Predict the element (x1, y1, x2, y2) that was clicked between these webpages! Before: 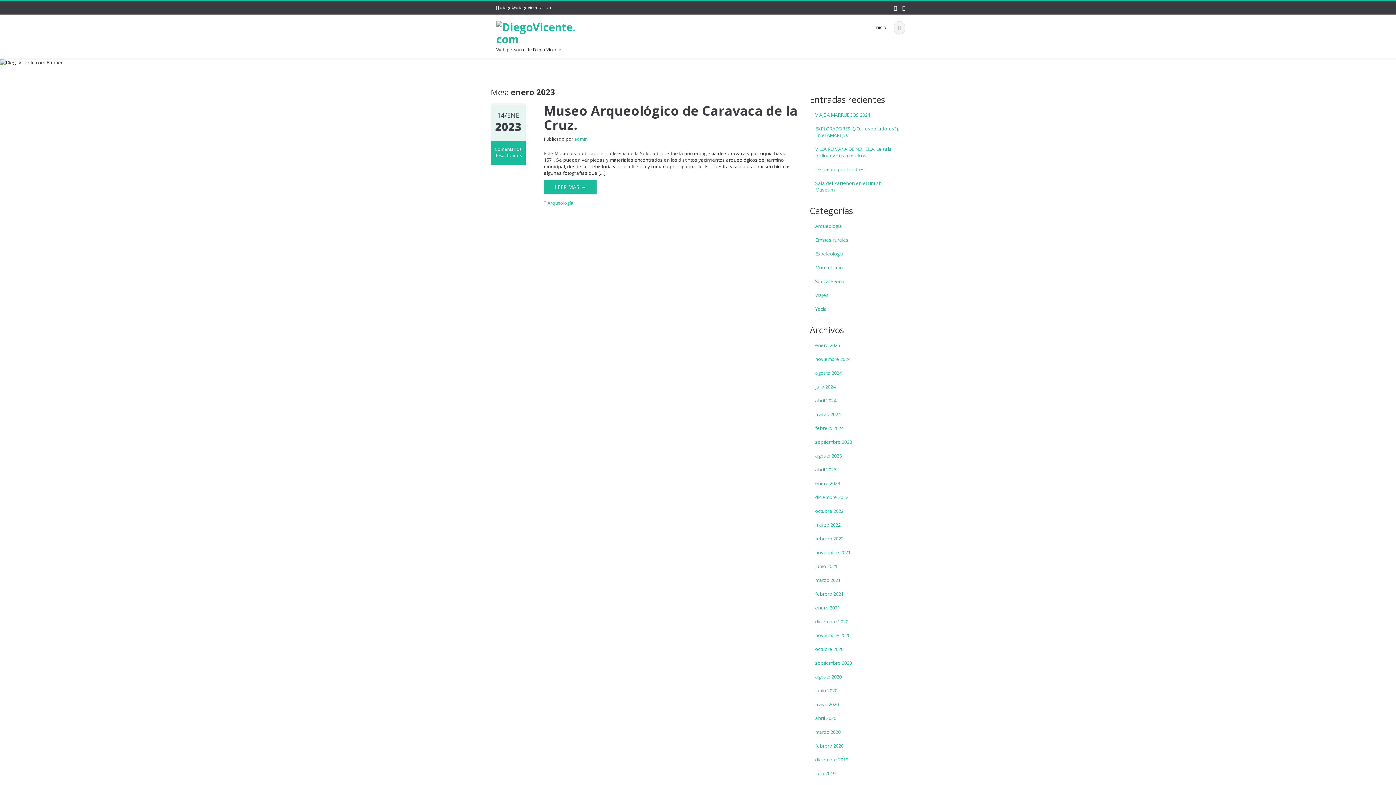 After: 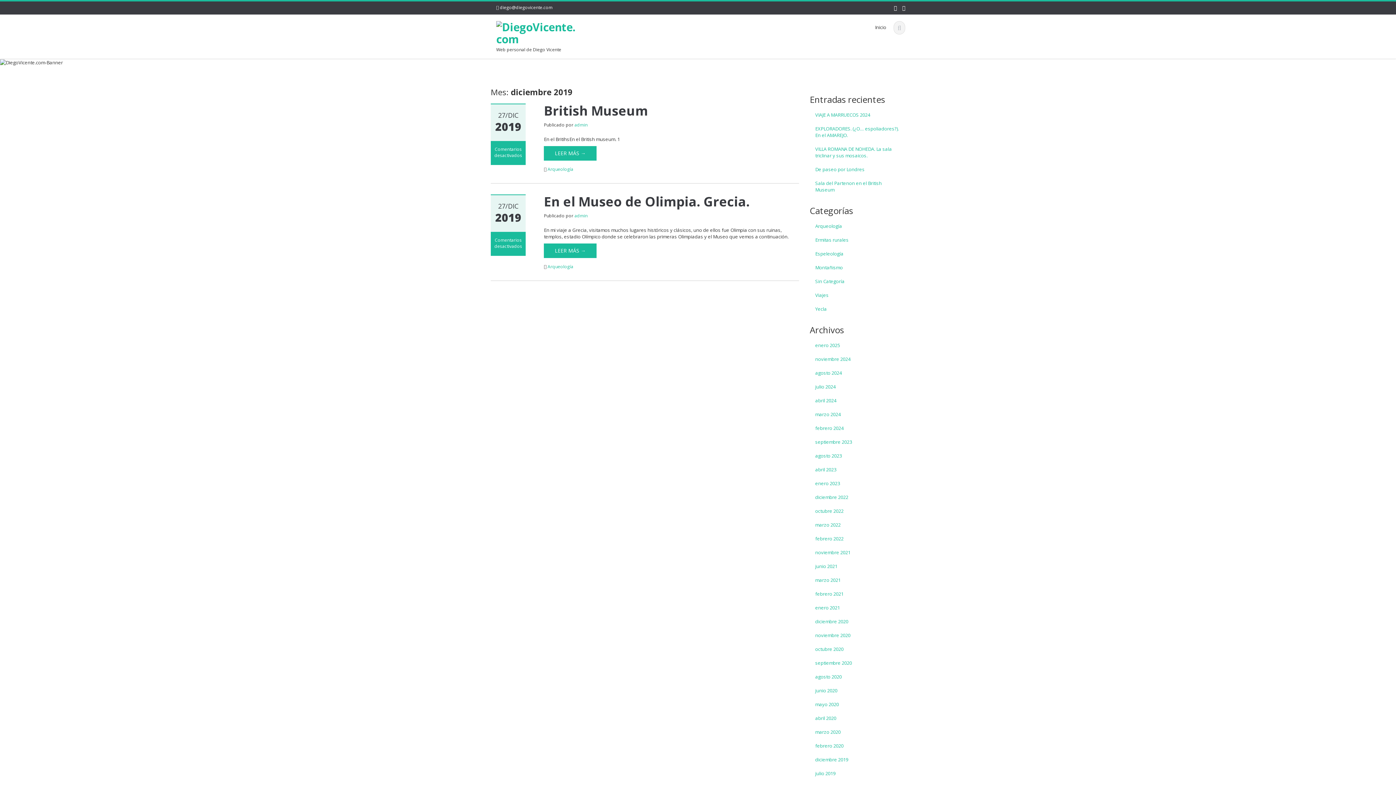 Action: label: diciembre 2019 bbox: (810, 752, 905, 766)